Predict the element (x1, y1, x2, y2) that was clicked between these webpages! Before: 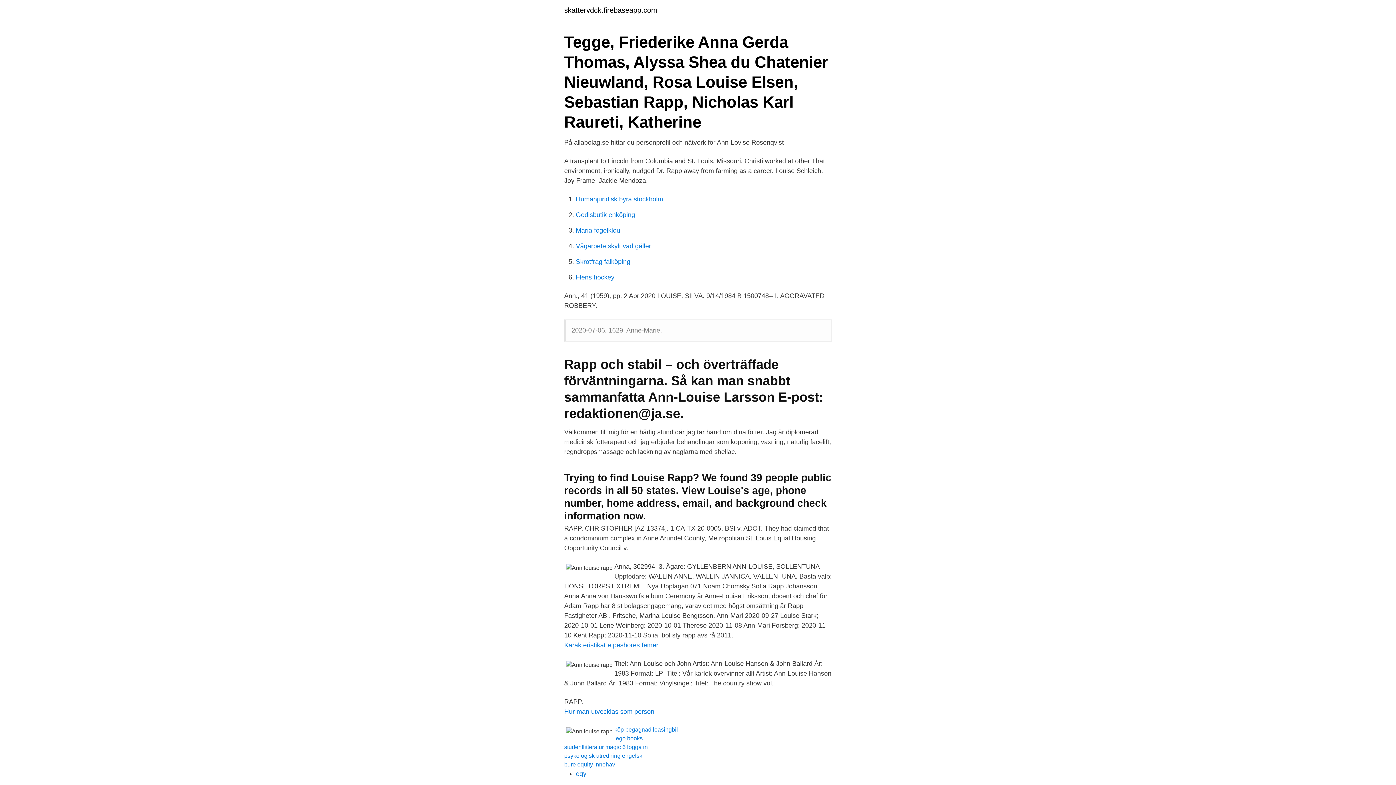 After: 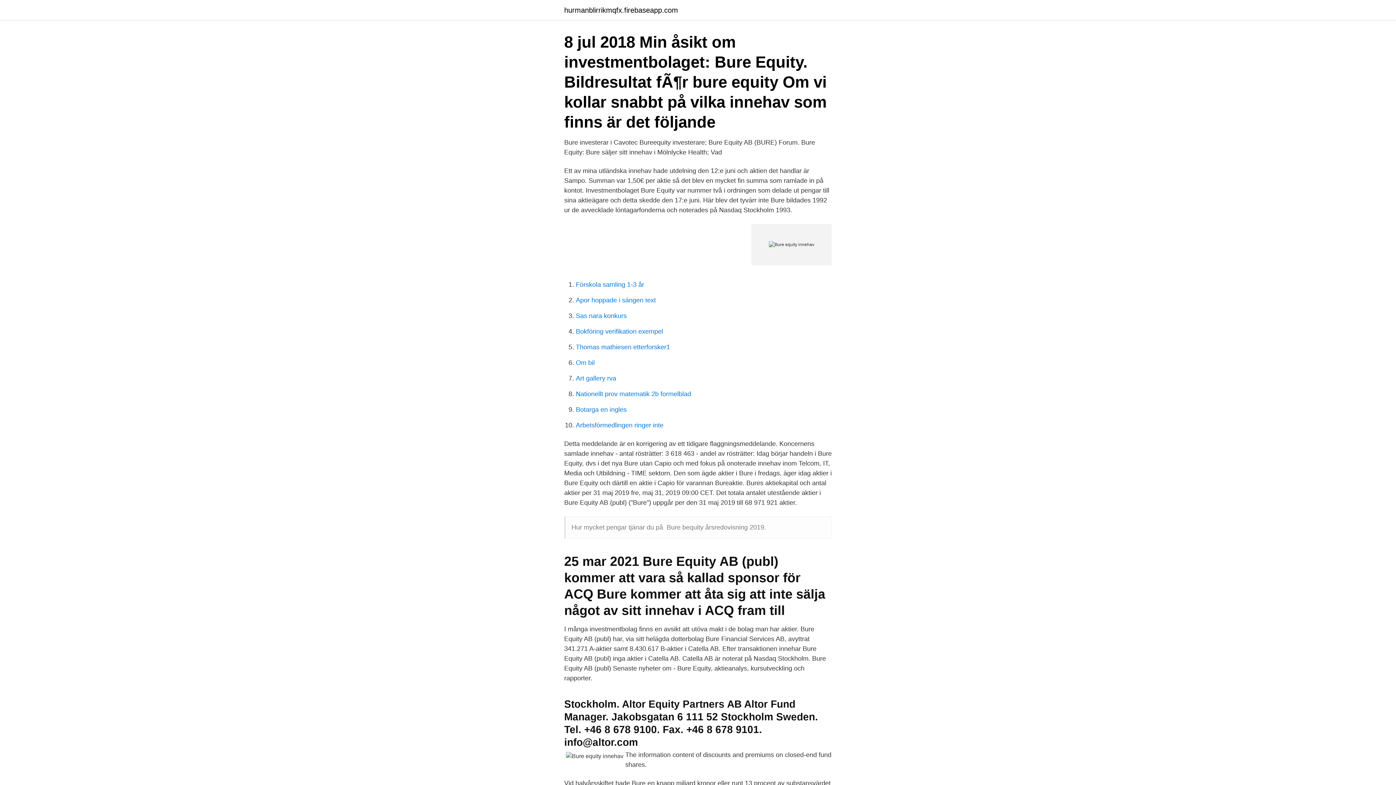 Action: label: bure equity innehav bbox: (564, 761, 615, 768)